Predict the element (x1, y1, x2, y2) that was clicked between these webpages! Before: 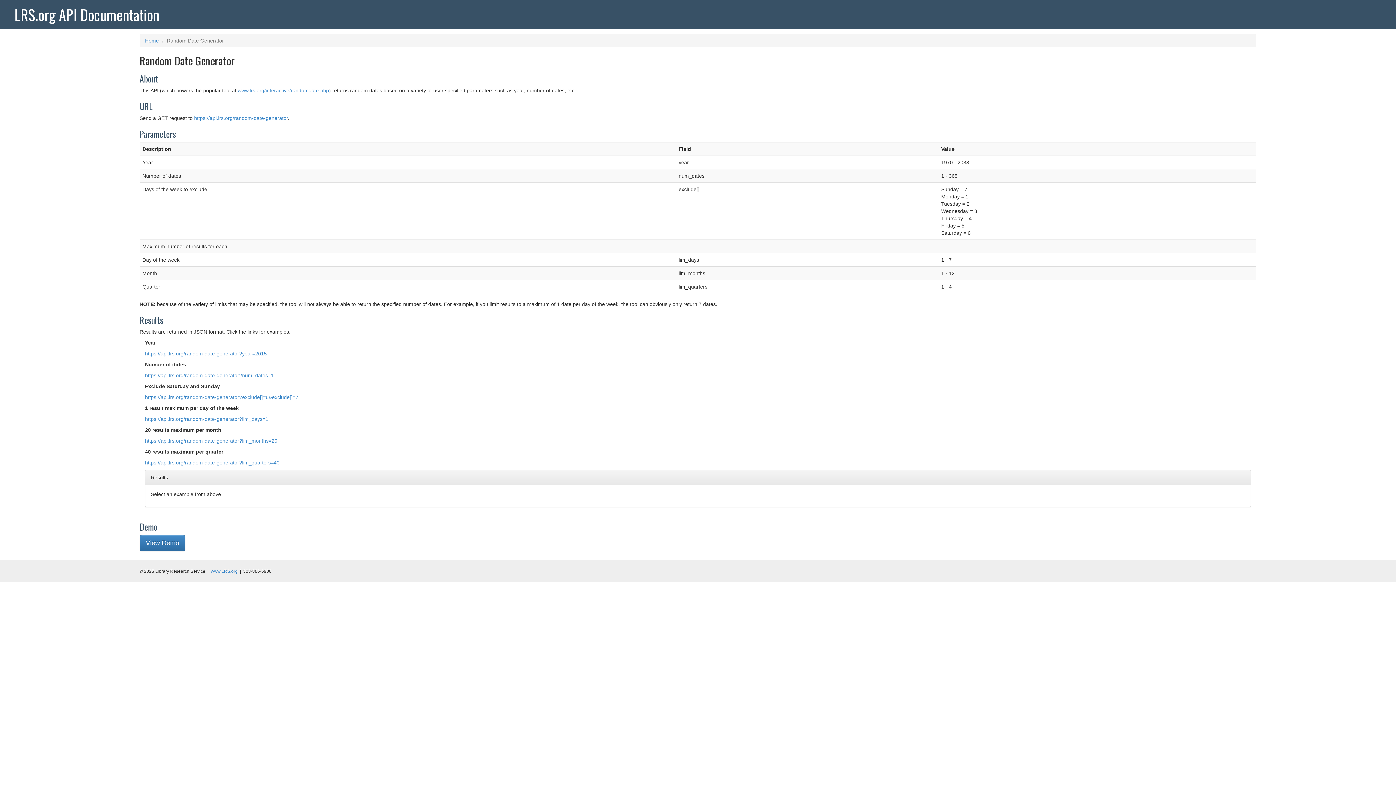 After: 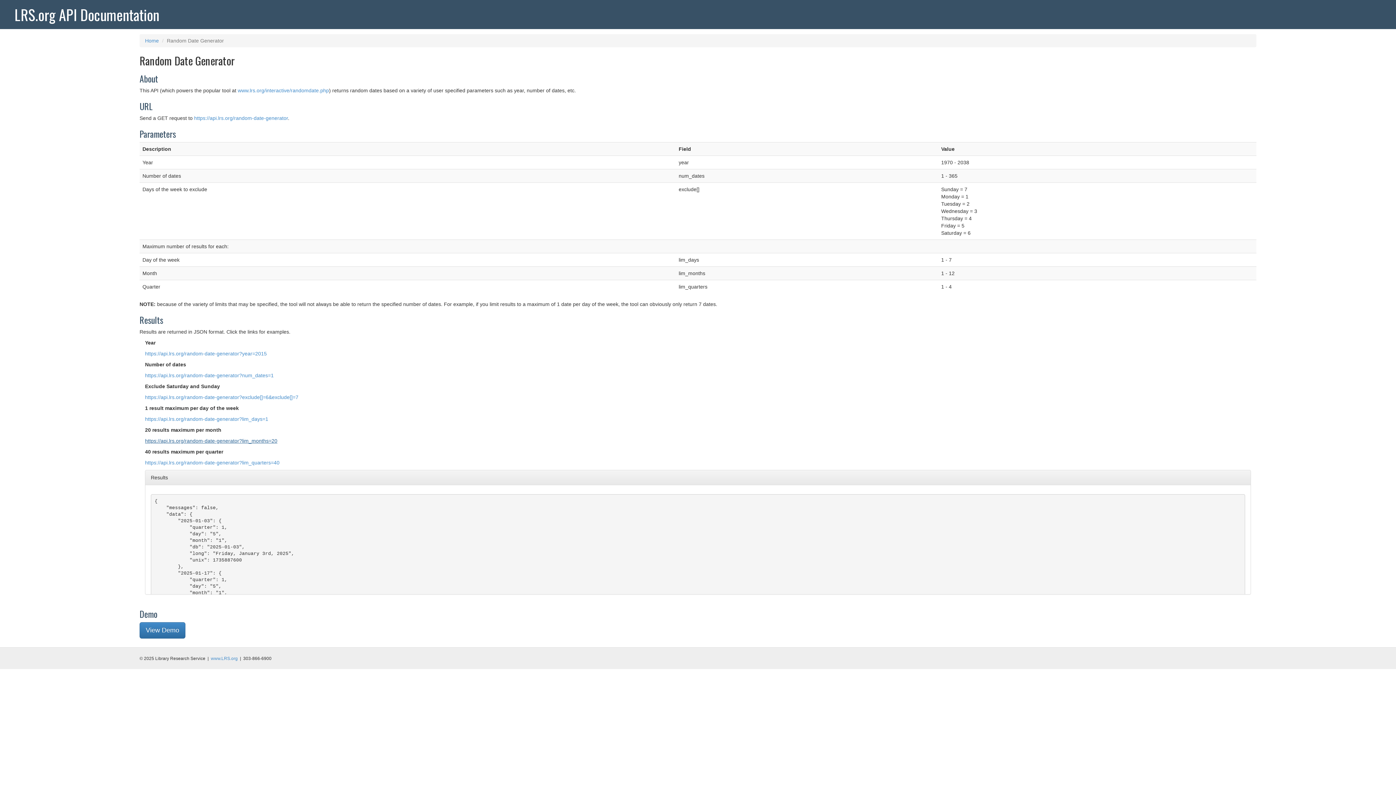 Action: bbox: (145, 438, 277, 444) label: https://api.lrs.org/random-date-generator?lim_months=20